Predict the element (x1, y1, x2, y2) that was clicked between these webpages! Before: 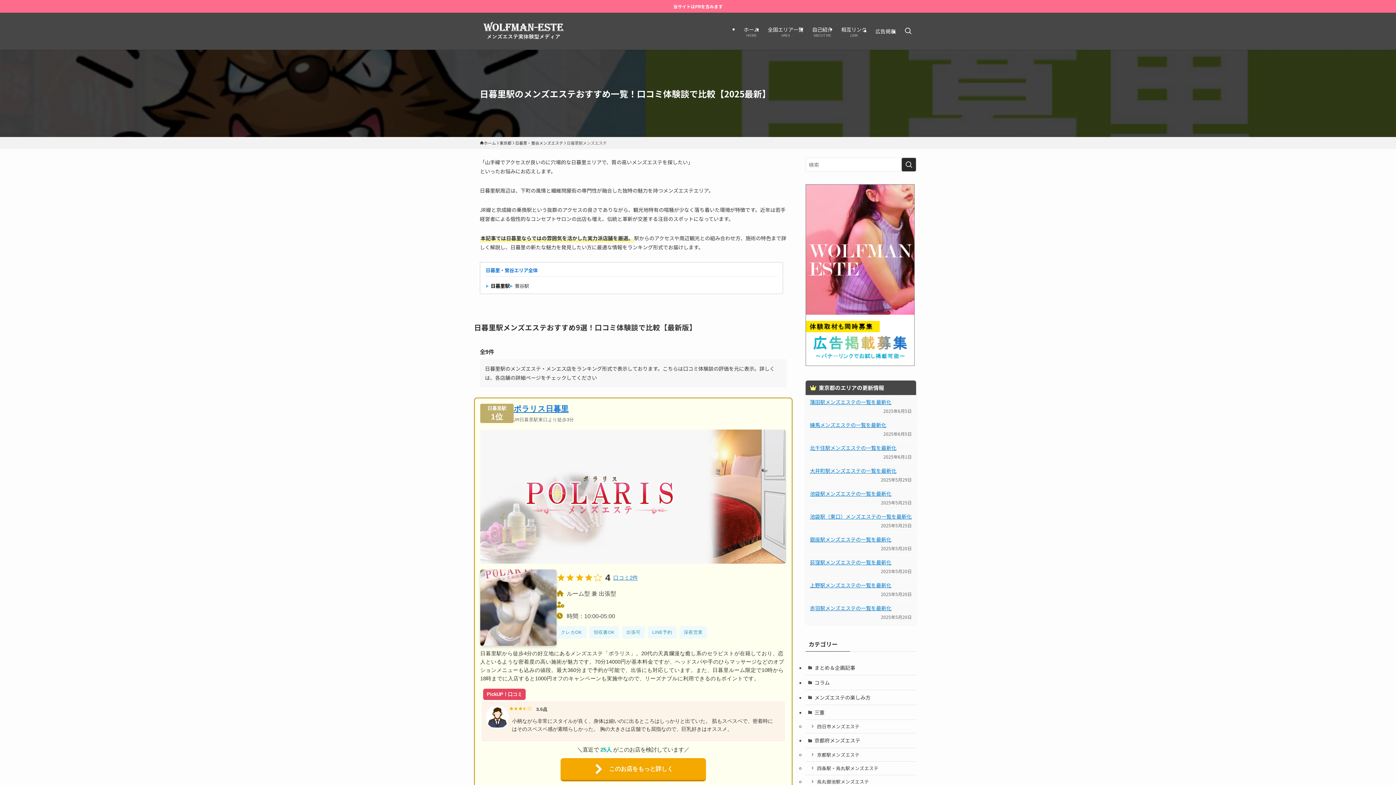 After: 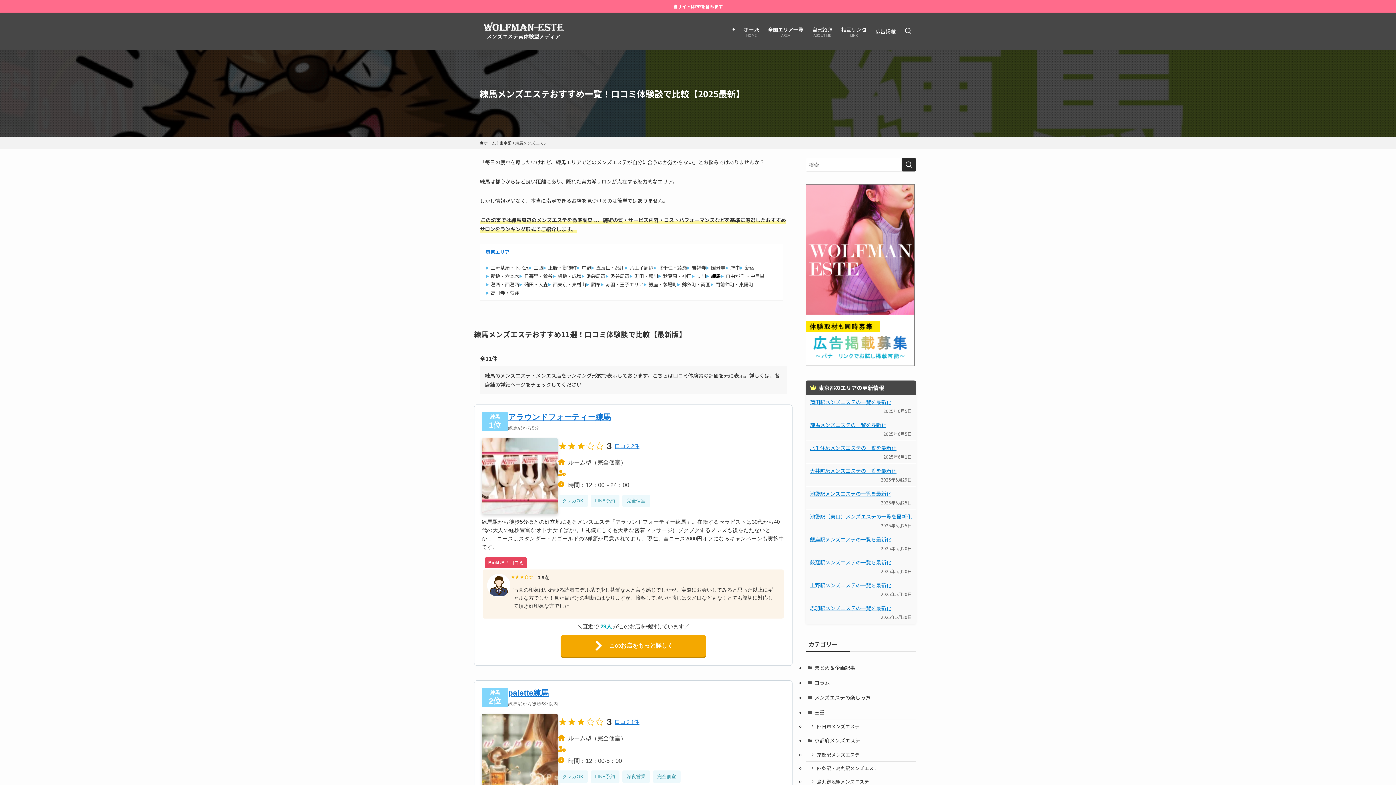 Action: label: 練馬メンズエステの一覧を最新化 bbox: (810, 421, 886, 428)